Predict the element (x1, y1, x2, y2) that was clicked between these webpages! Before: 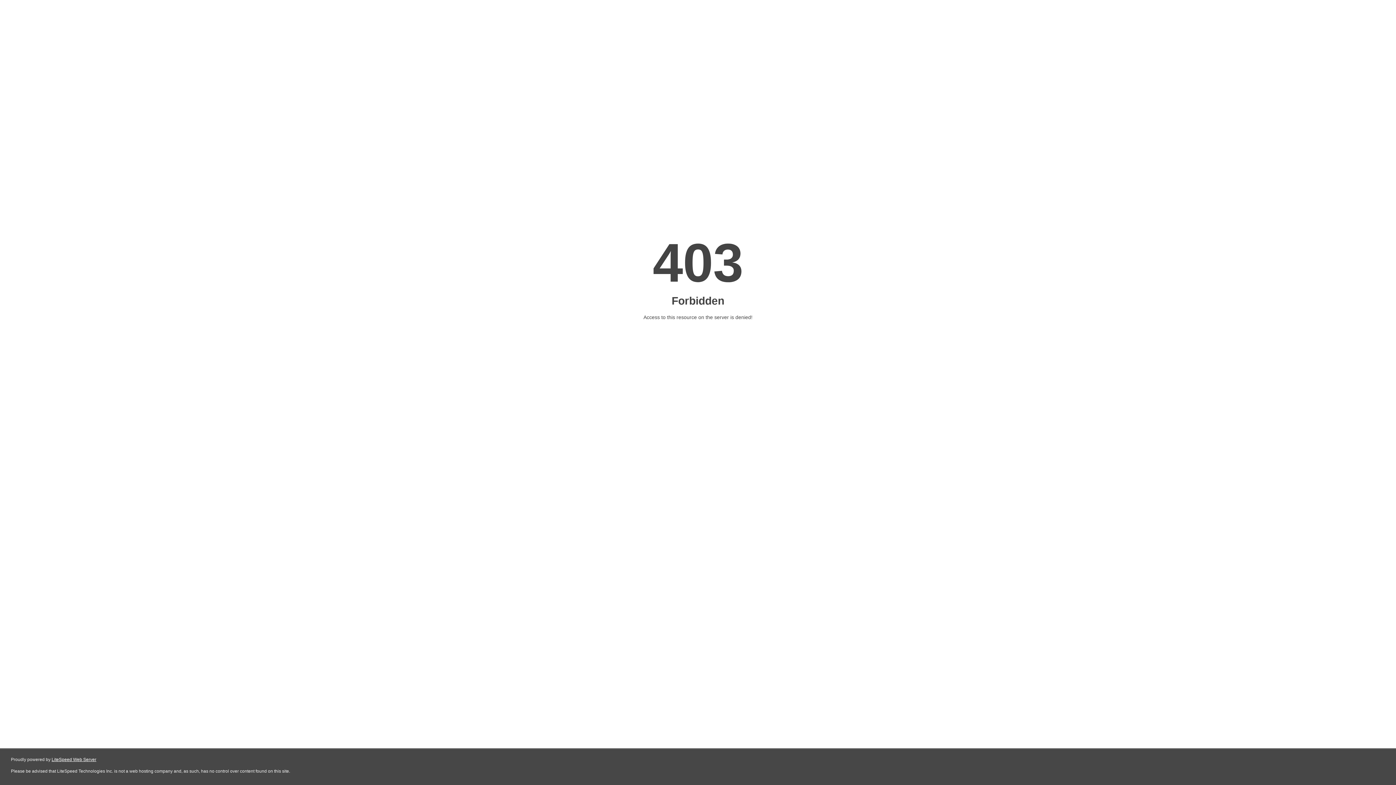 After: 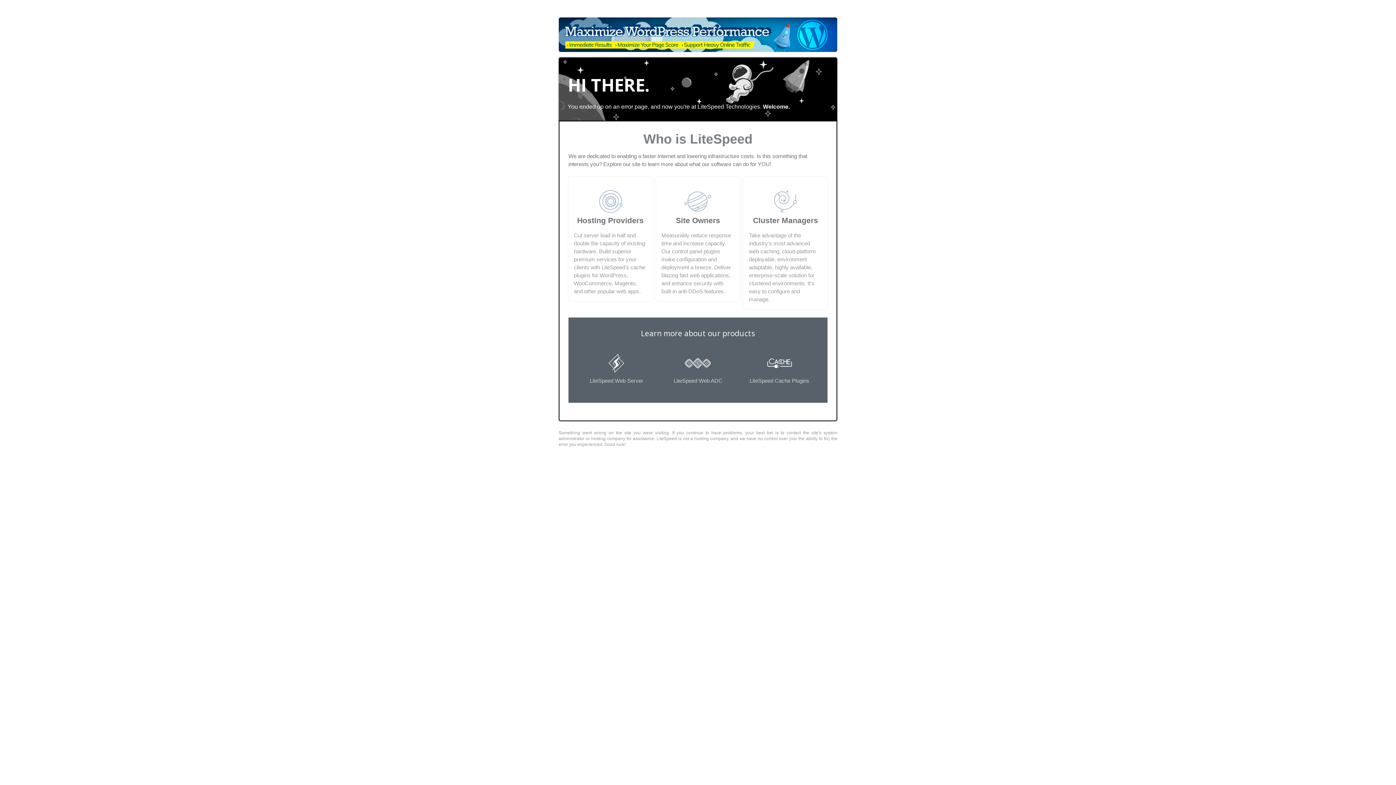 Action: bbox: (51, 757, 96, 762) label: LiteSpeed Web Server